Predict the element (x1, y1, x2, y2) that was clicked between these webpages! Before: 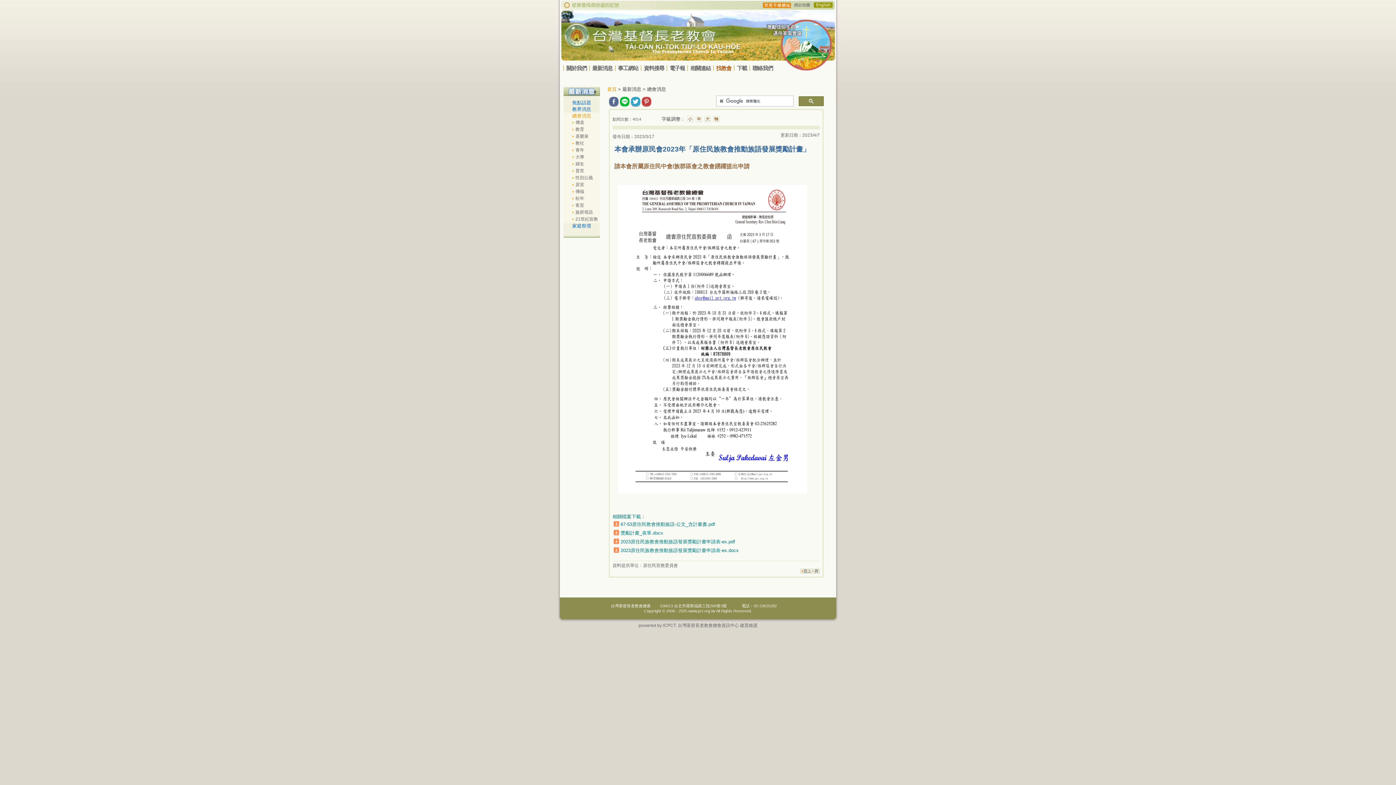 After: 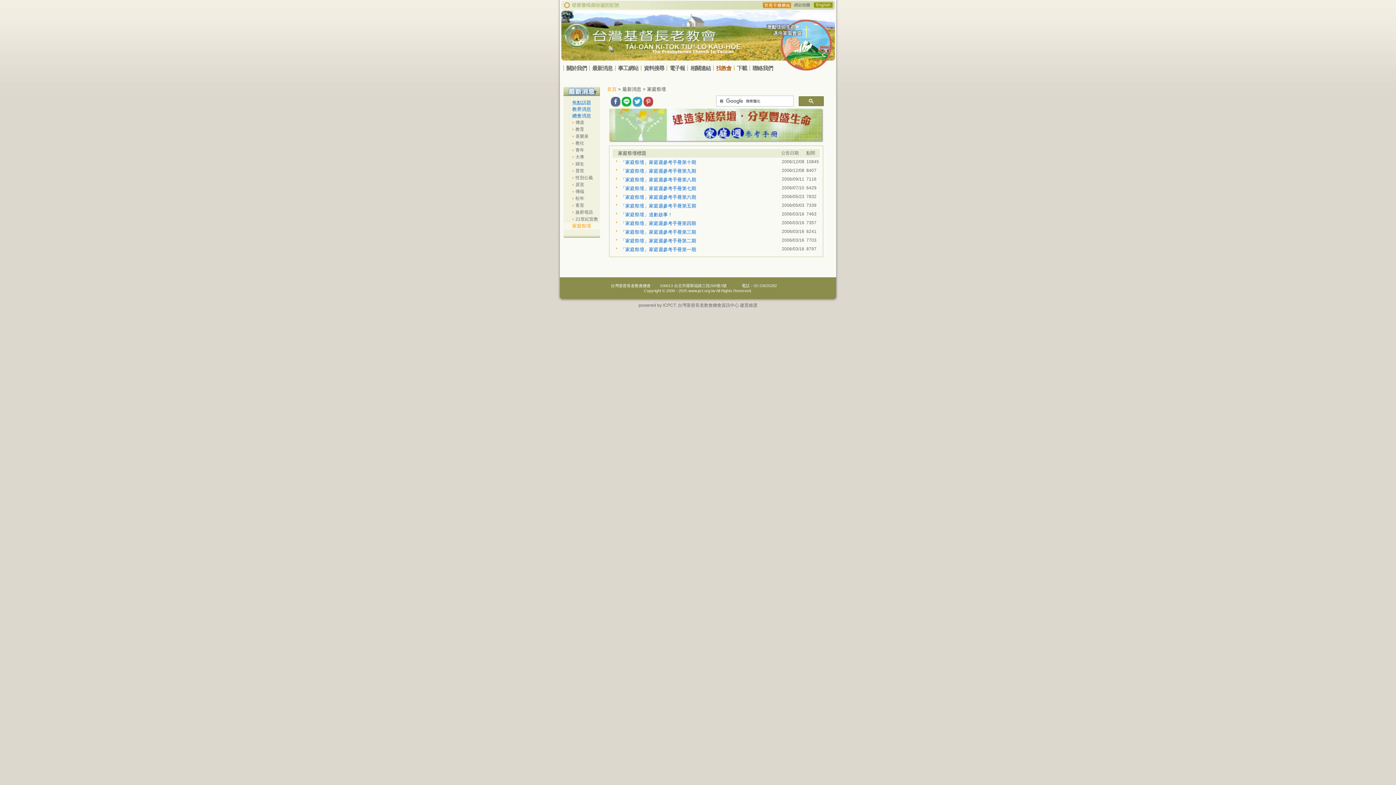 Action: bbox: (572, 223, 591, 228) label: 家庭祭壇